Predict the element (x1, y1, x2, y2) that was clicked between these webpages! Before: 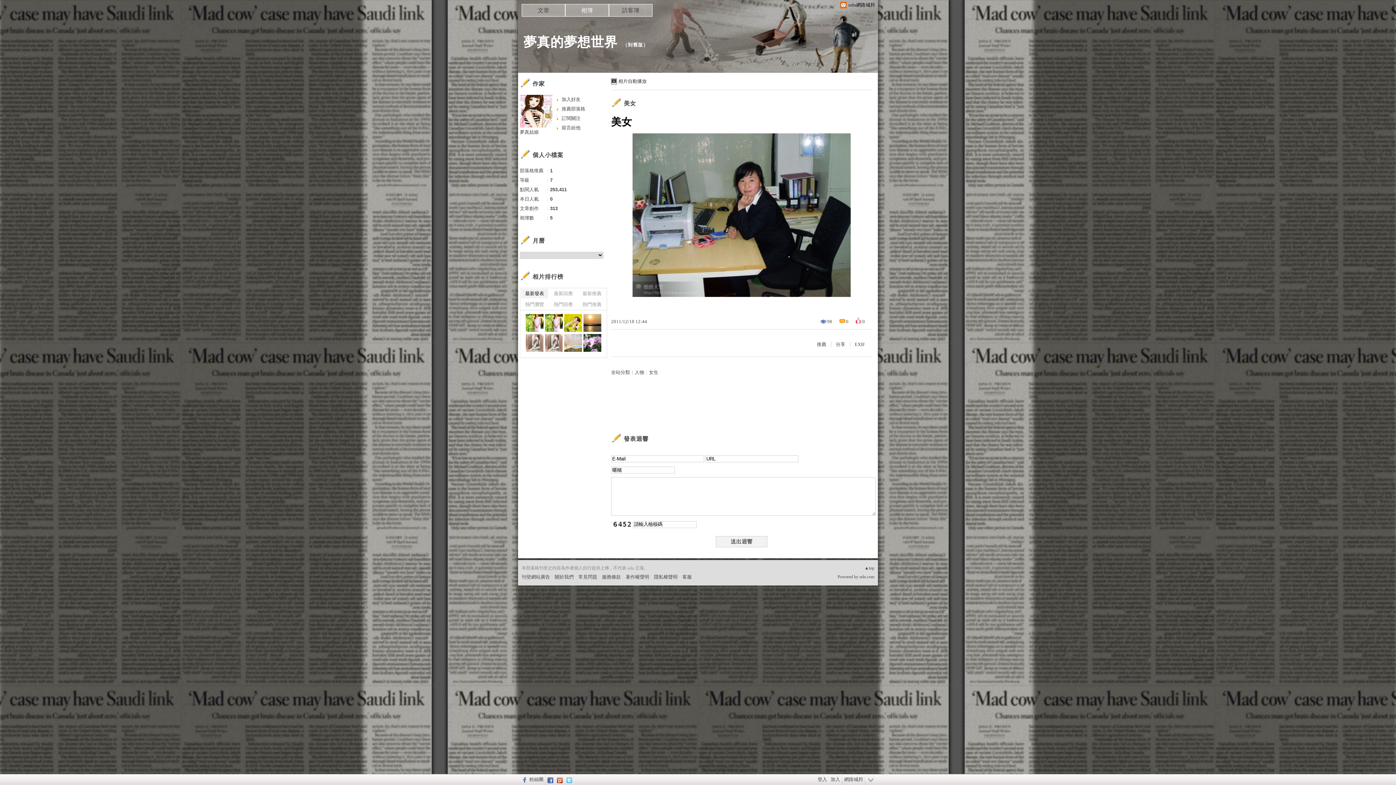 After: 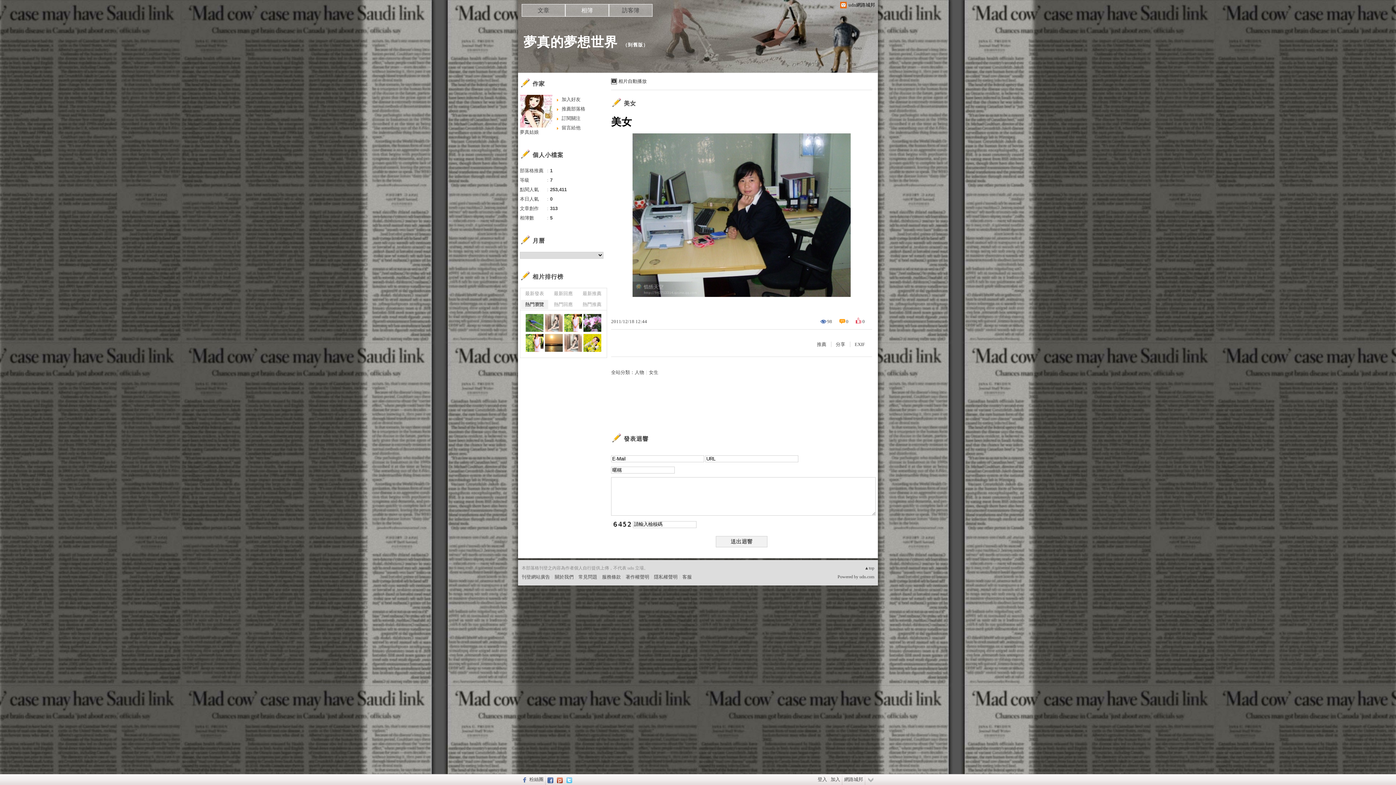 Action: label: 熱門瀏覽 bbox: (521, 300, 548, 309)